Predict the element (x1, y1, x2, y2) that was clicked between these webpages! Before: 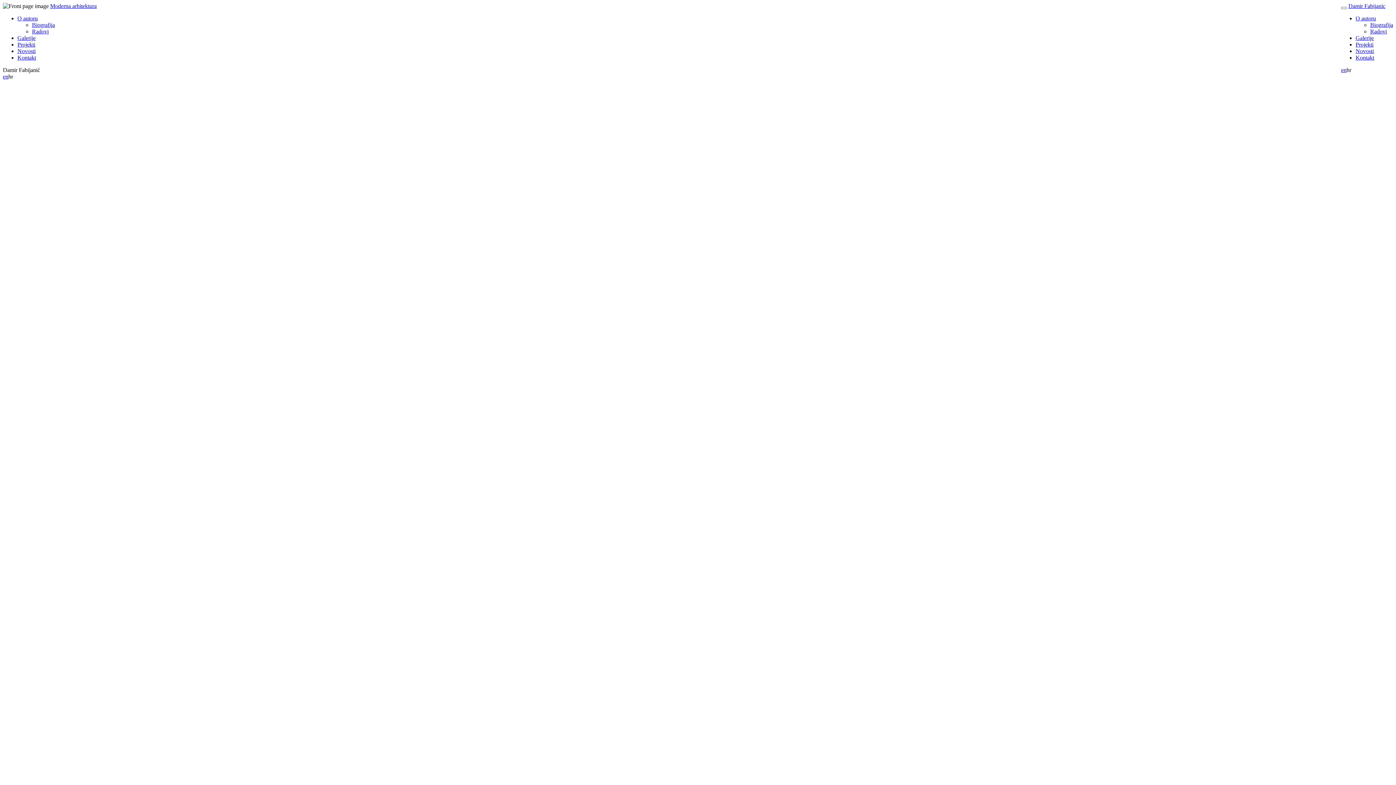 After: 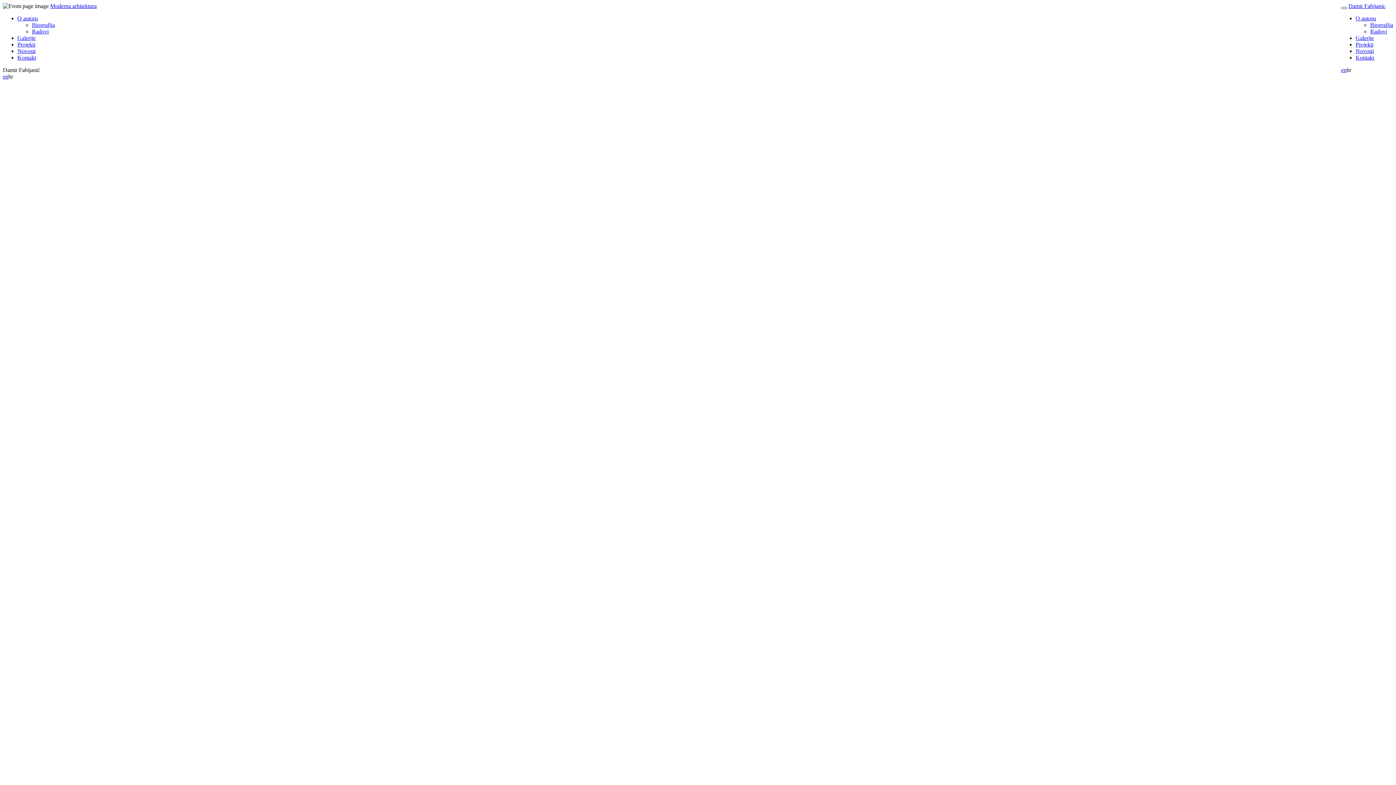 Action: label: Toggle navigation bbox: (1341, 6, 1347, 9)